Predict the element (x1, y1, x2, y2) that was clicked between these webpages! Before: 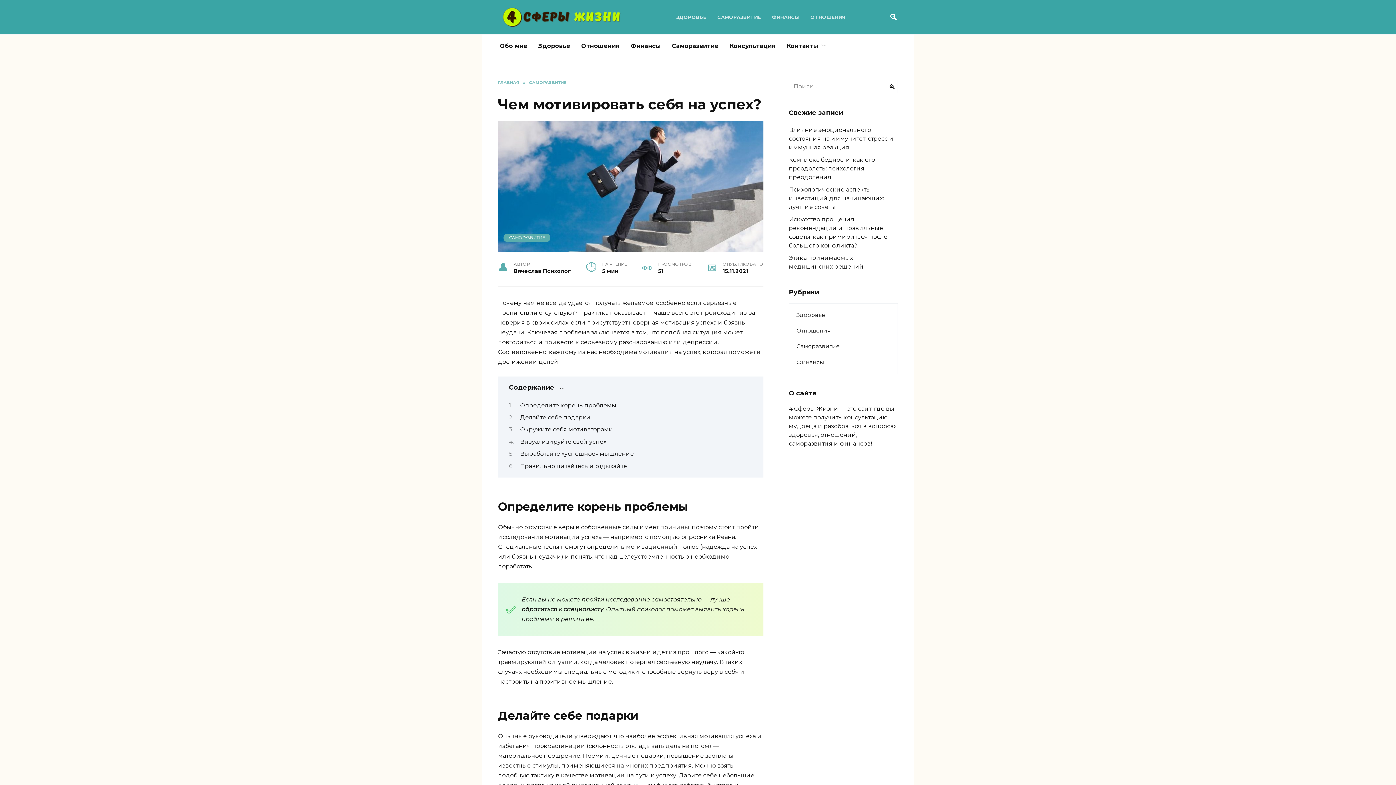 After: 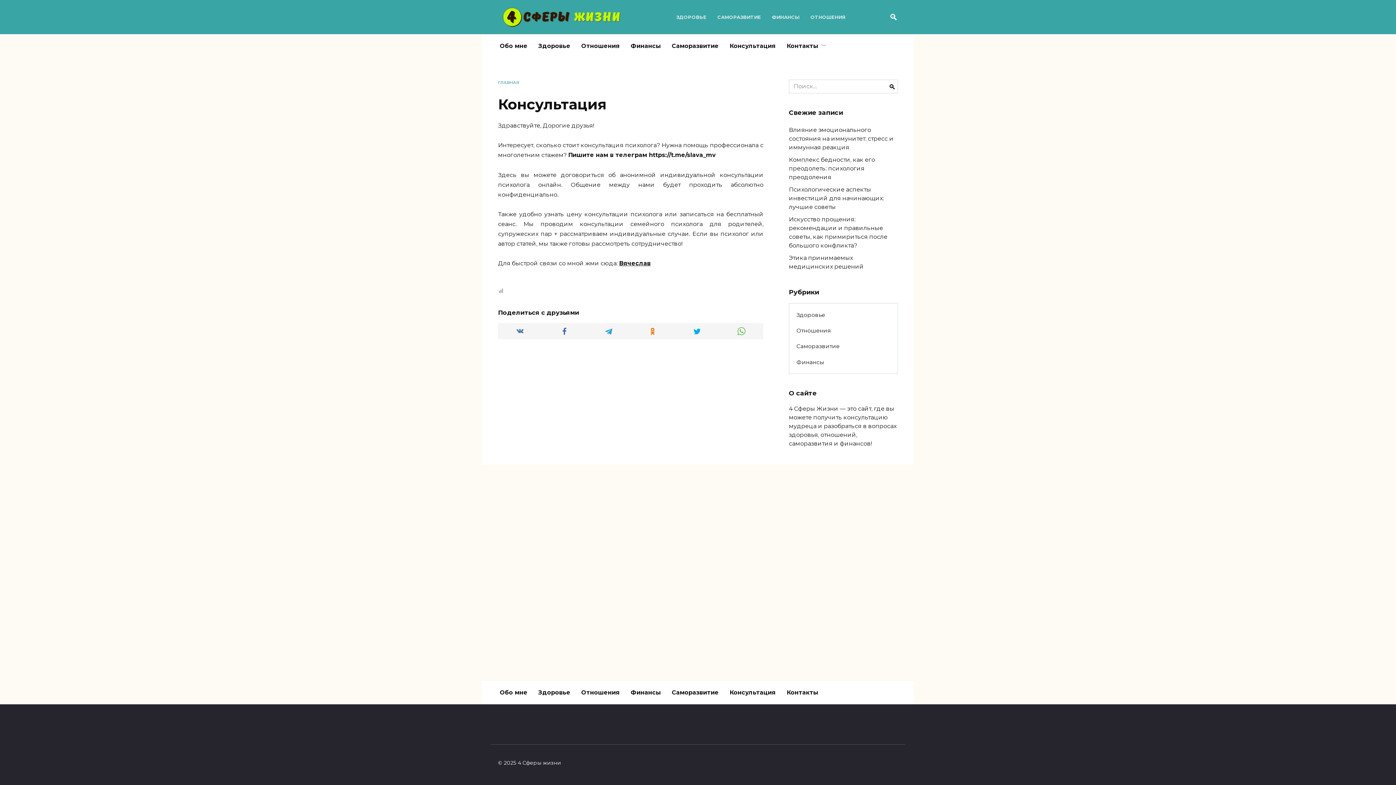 Action: bbox: (724, 34, 781, 57) label: Консультация